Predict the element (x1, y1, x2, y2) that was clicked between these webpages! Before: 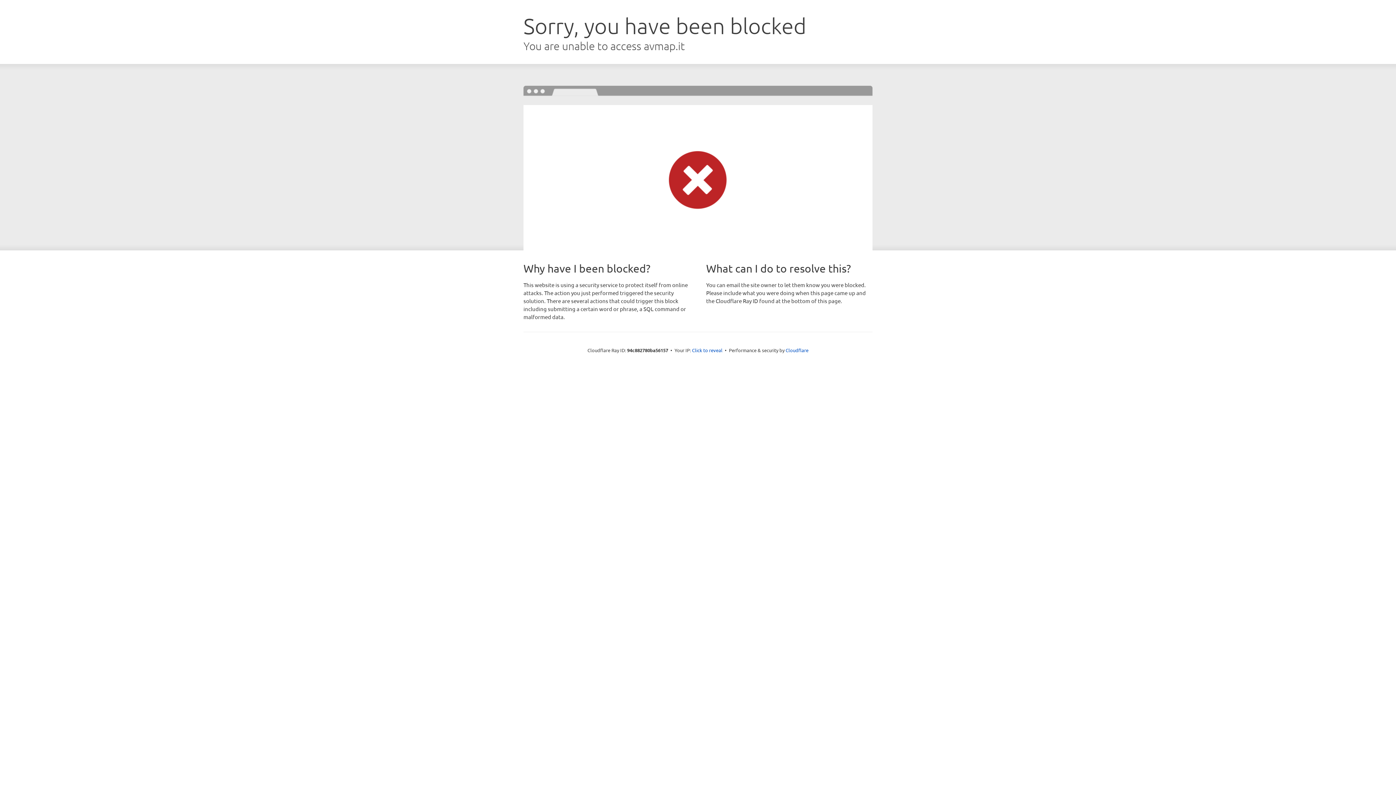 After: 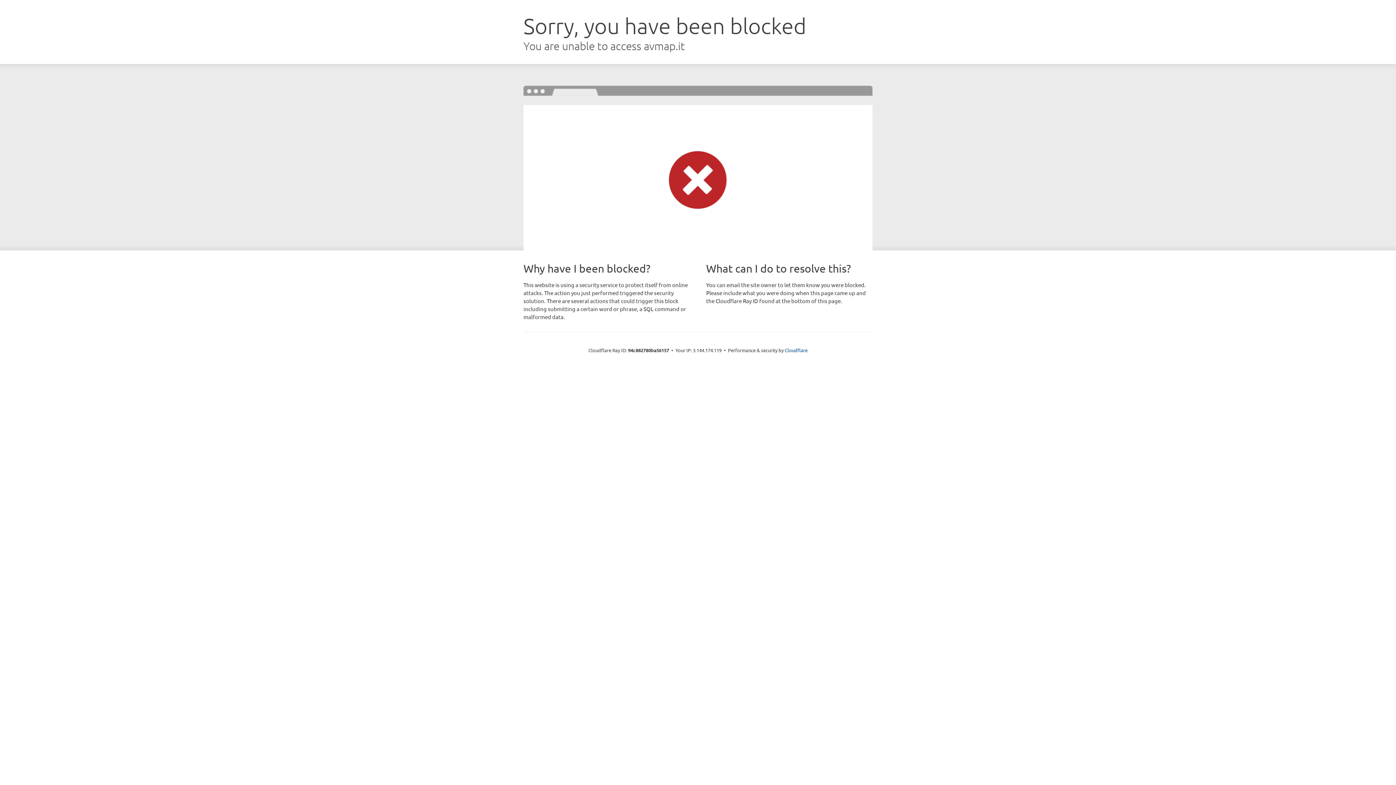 Action: label: Click to reveal bbox: (692, 346, 722, 353)